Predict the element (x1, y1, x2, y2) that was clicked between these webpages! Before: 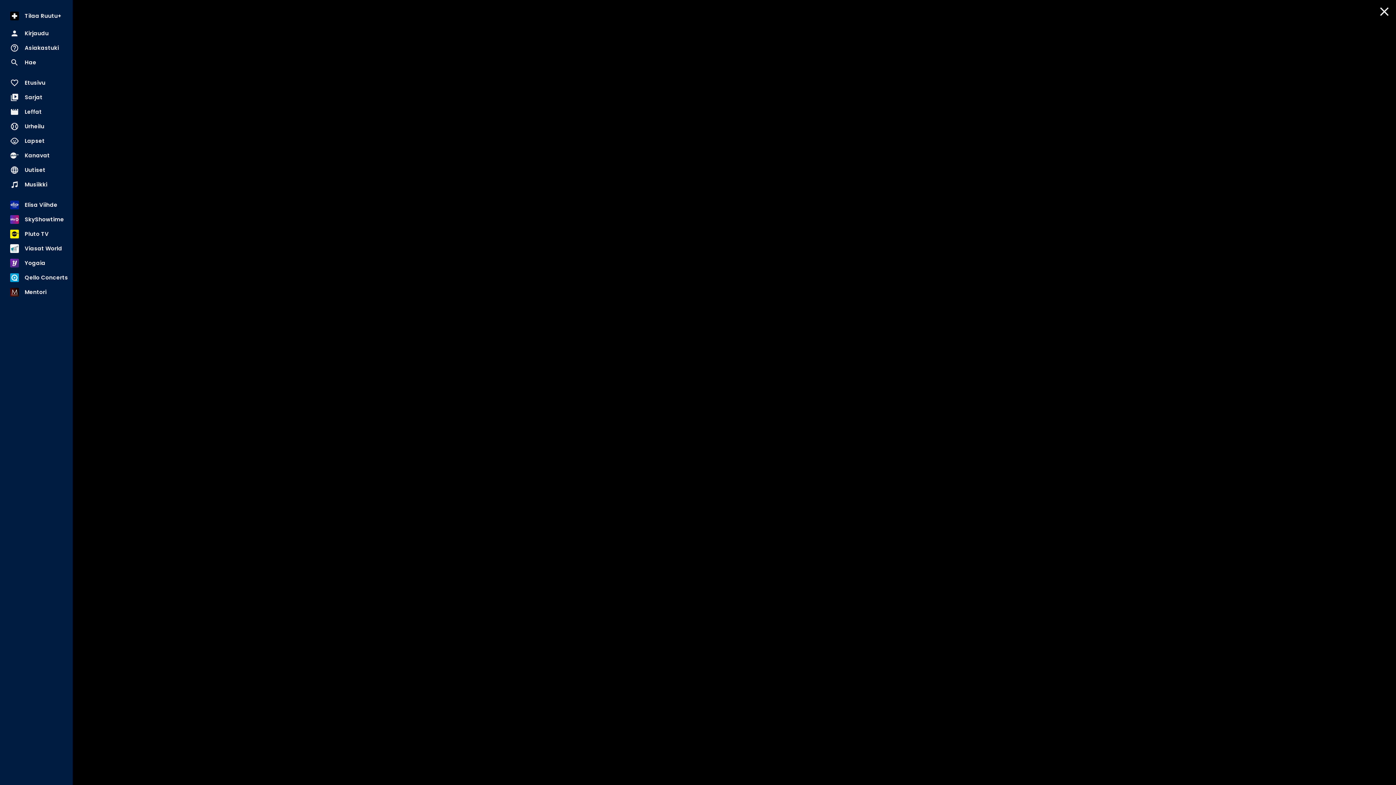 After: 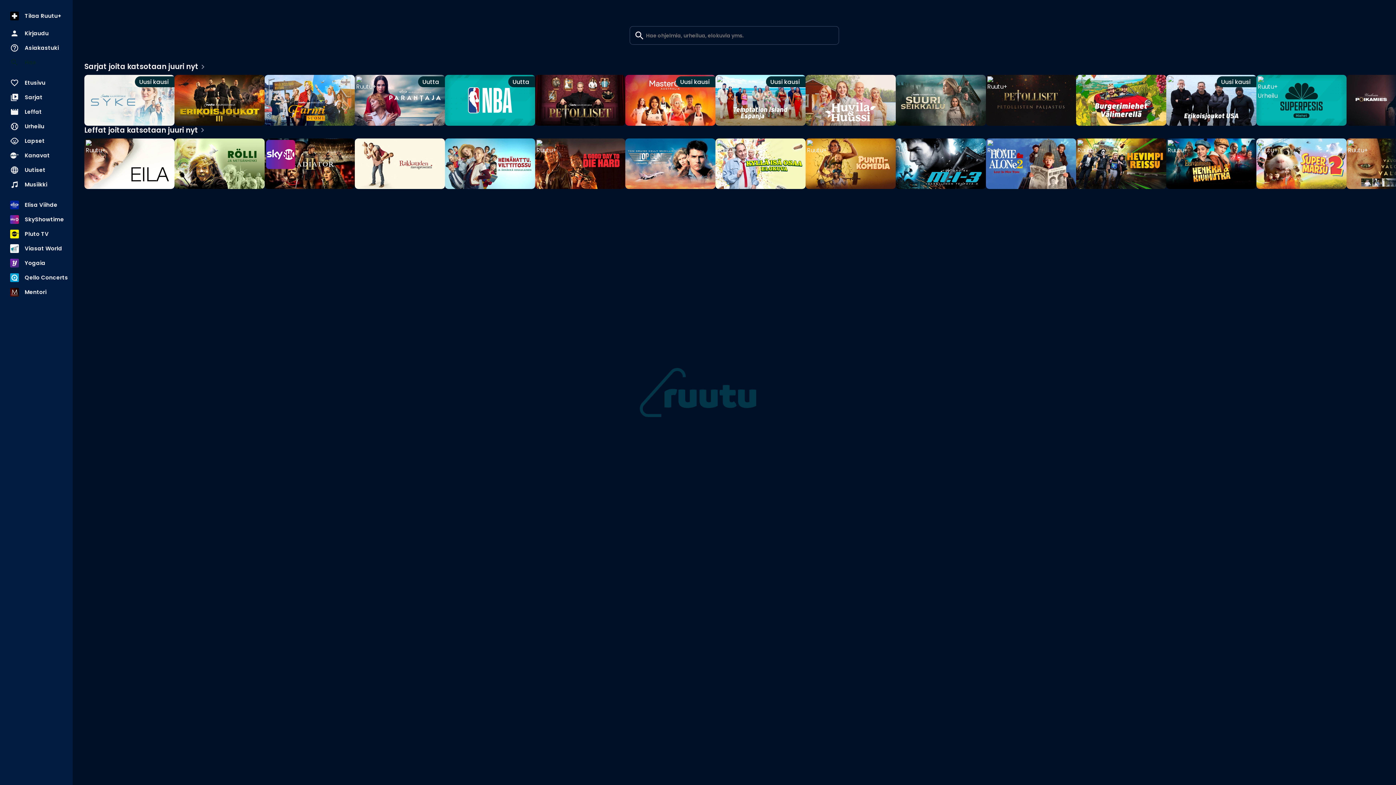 Action: label: Hae bbox: (4, 55, 68, 69)